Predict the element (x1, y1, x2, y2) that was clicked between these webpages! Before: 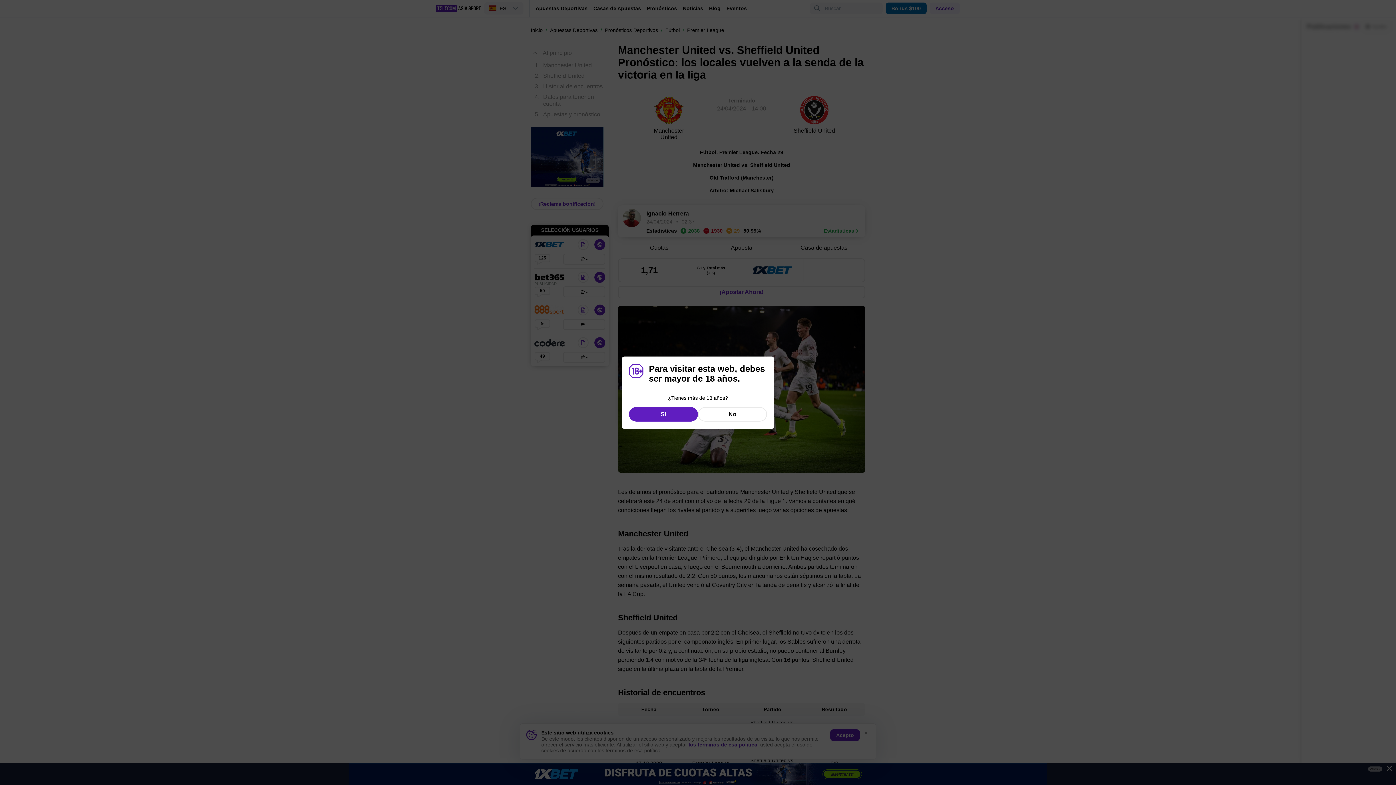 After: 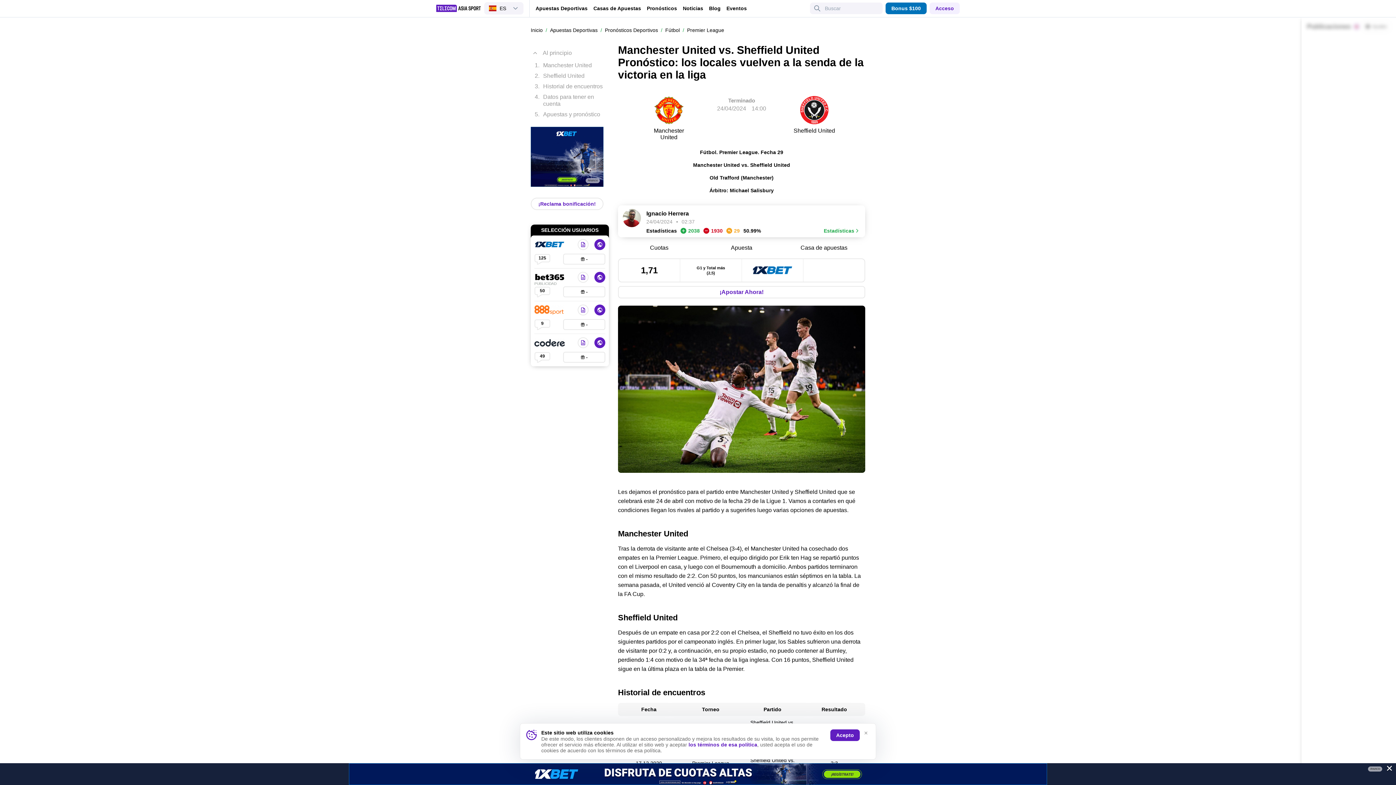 Action: label: Si bbox: (629, 407, 698, 421)